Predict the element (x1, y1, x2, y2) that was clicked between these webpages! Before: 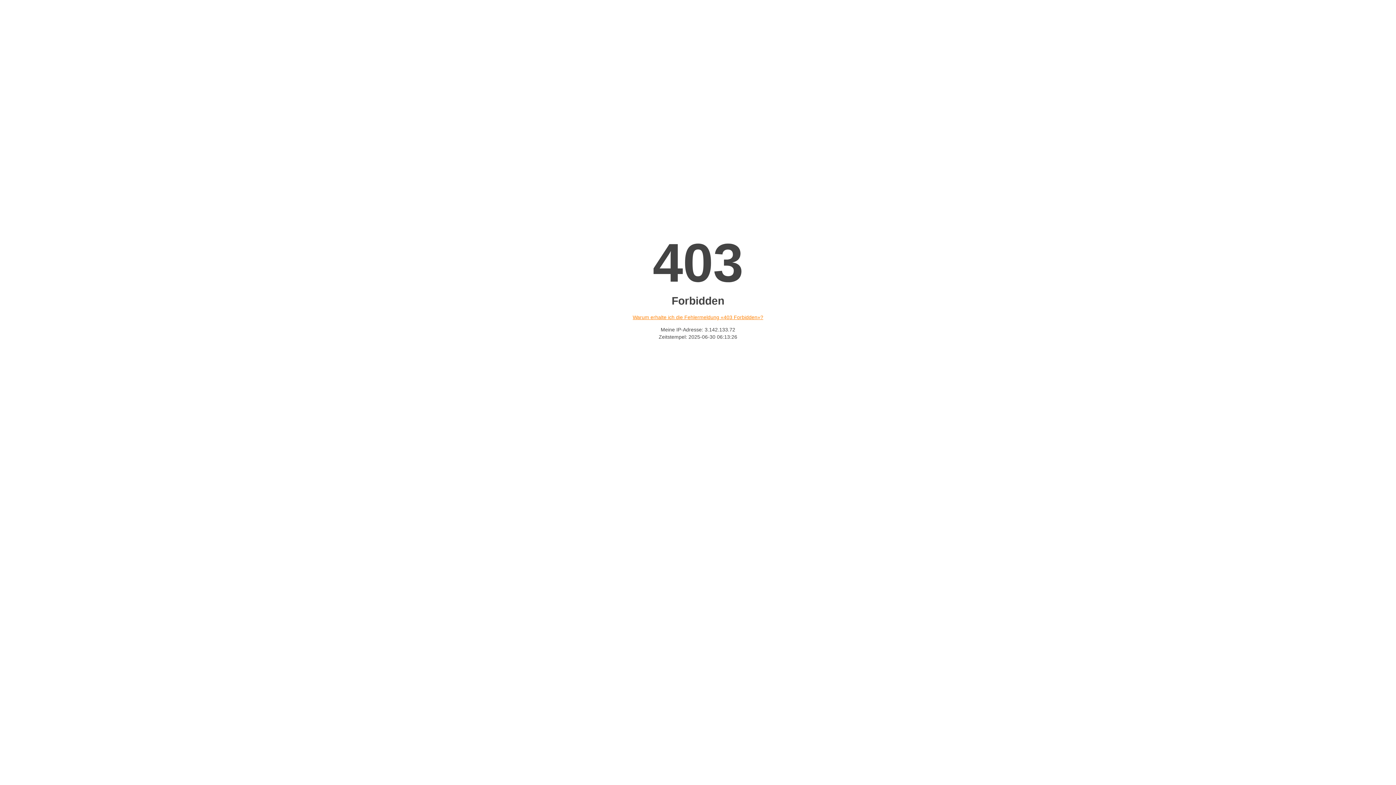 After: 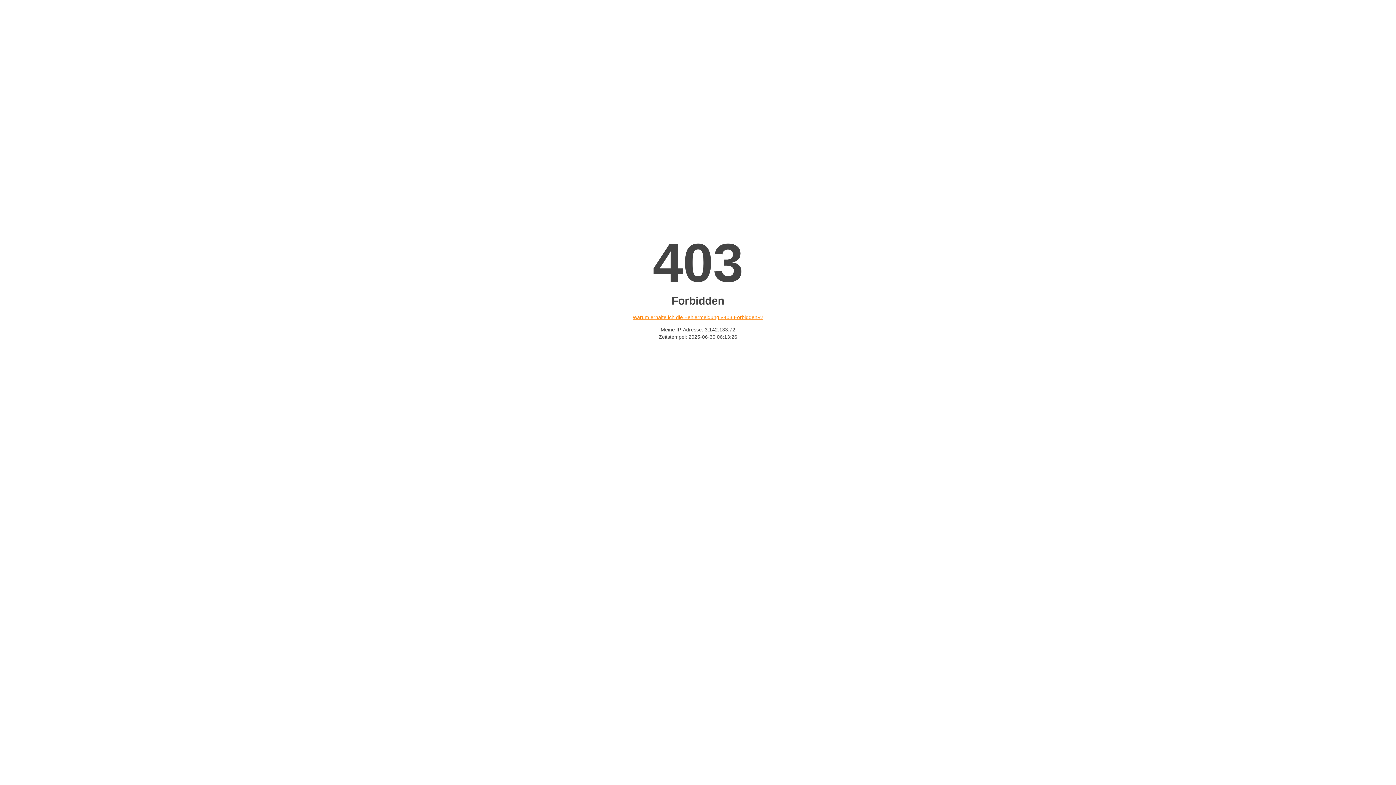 Action: label: Warum erhalte ich die Fehlermeldung «403 Forbidden»? bbox: (632, 314, 763, 320)